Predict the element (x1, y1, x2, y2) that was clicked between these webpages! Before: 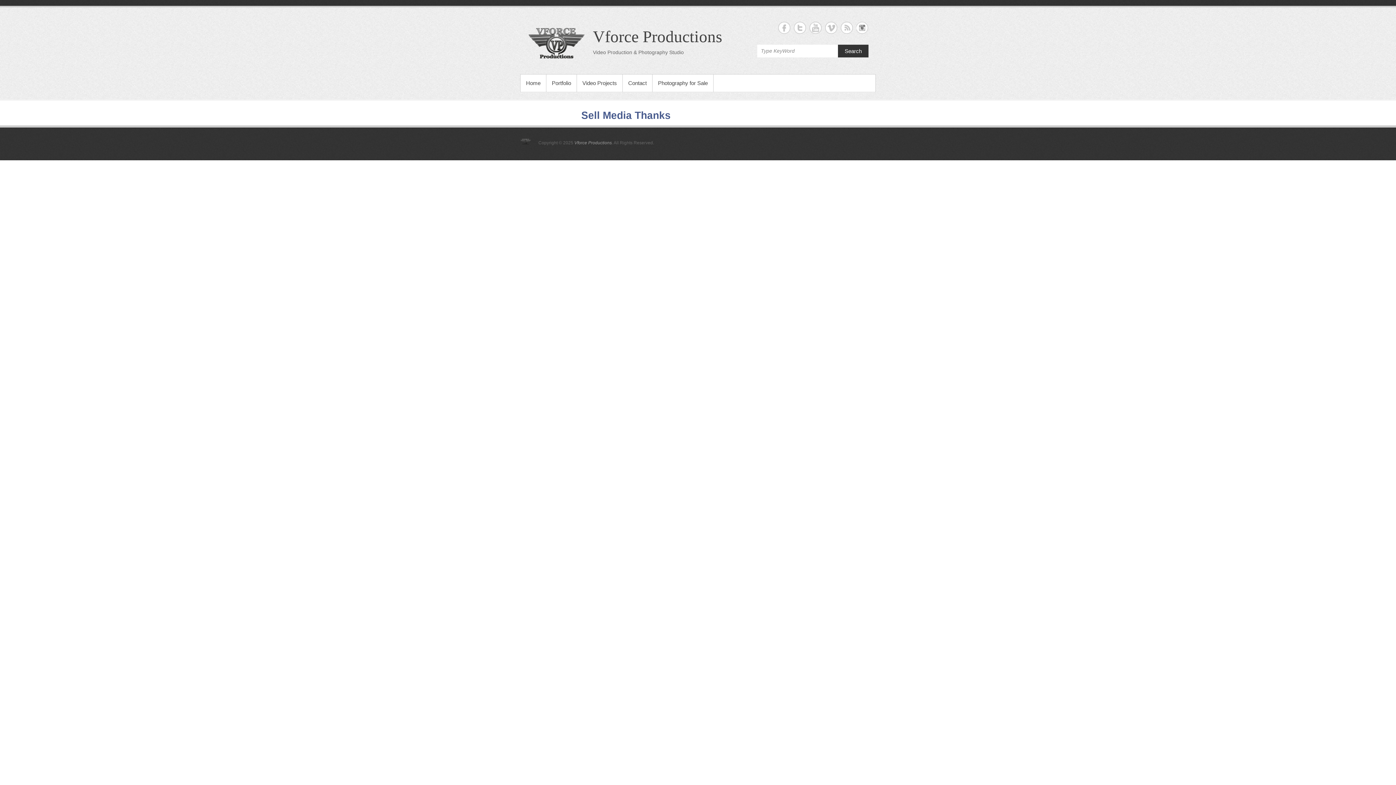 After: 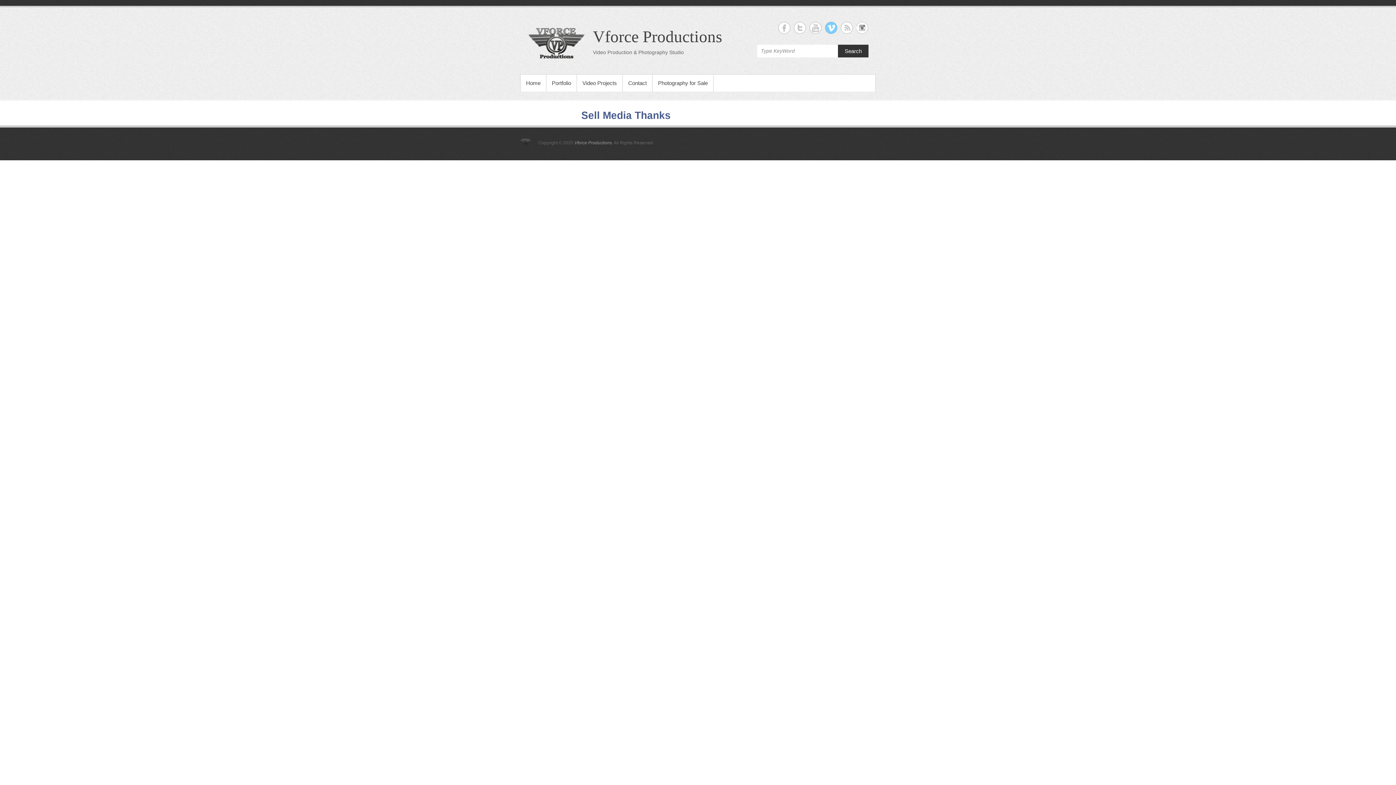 Action: label: Vforce Productions Vimeo bbox: (825, 21, 837, 33)